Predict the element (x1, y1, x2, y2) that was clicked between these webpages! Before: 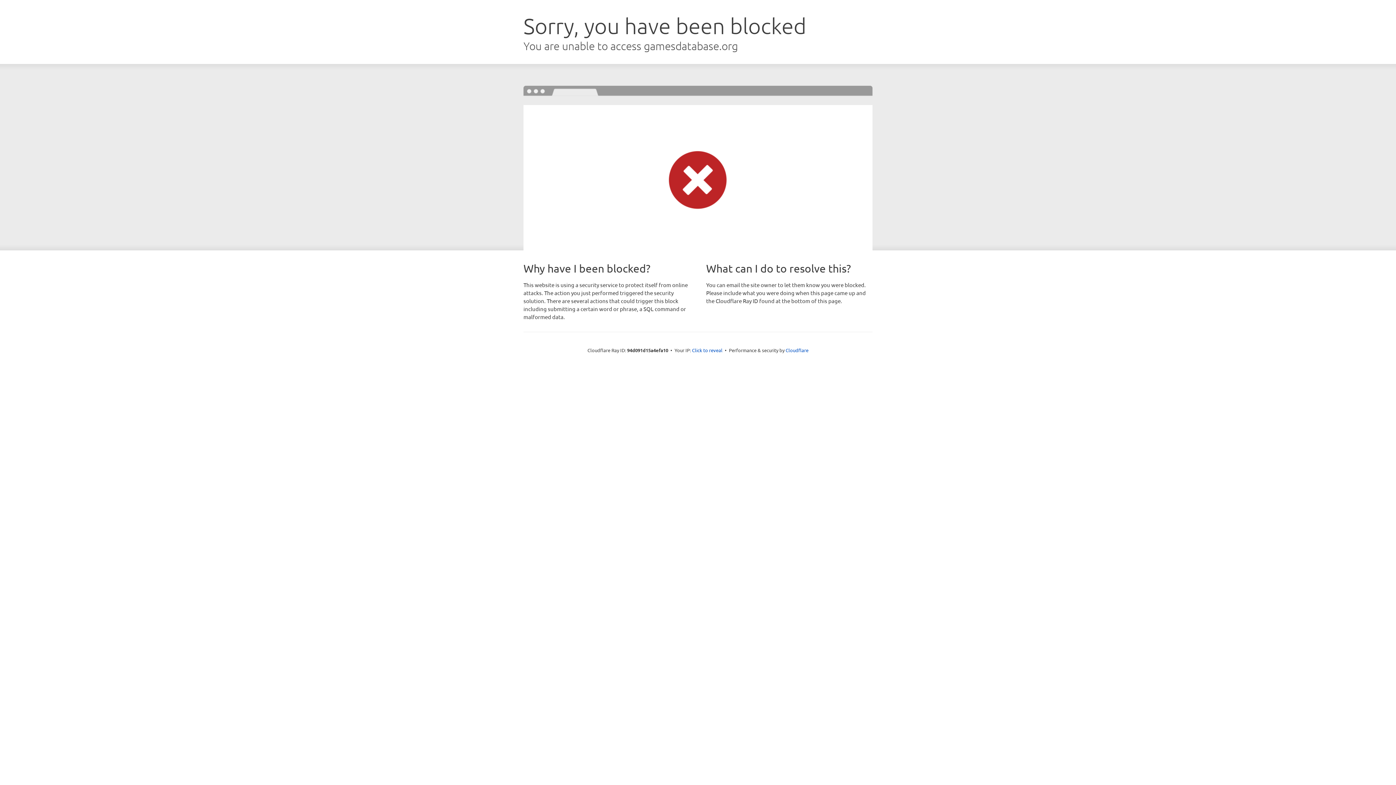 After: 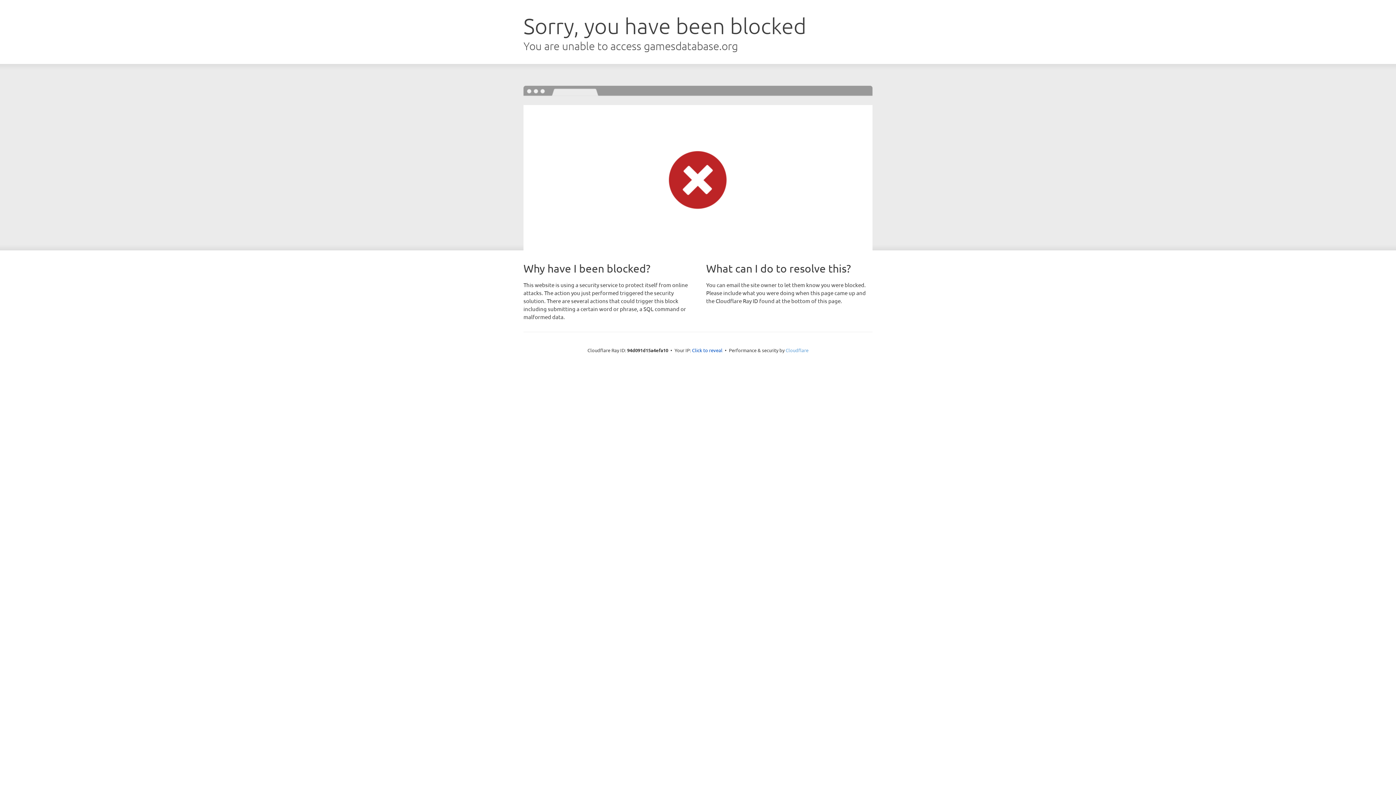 Action: bbox: (785, 347, 808, 353) label: Cloudflare